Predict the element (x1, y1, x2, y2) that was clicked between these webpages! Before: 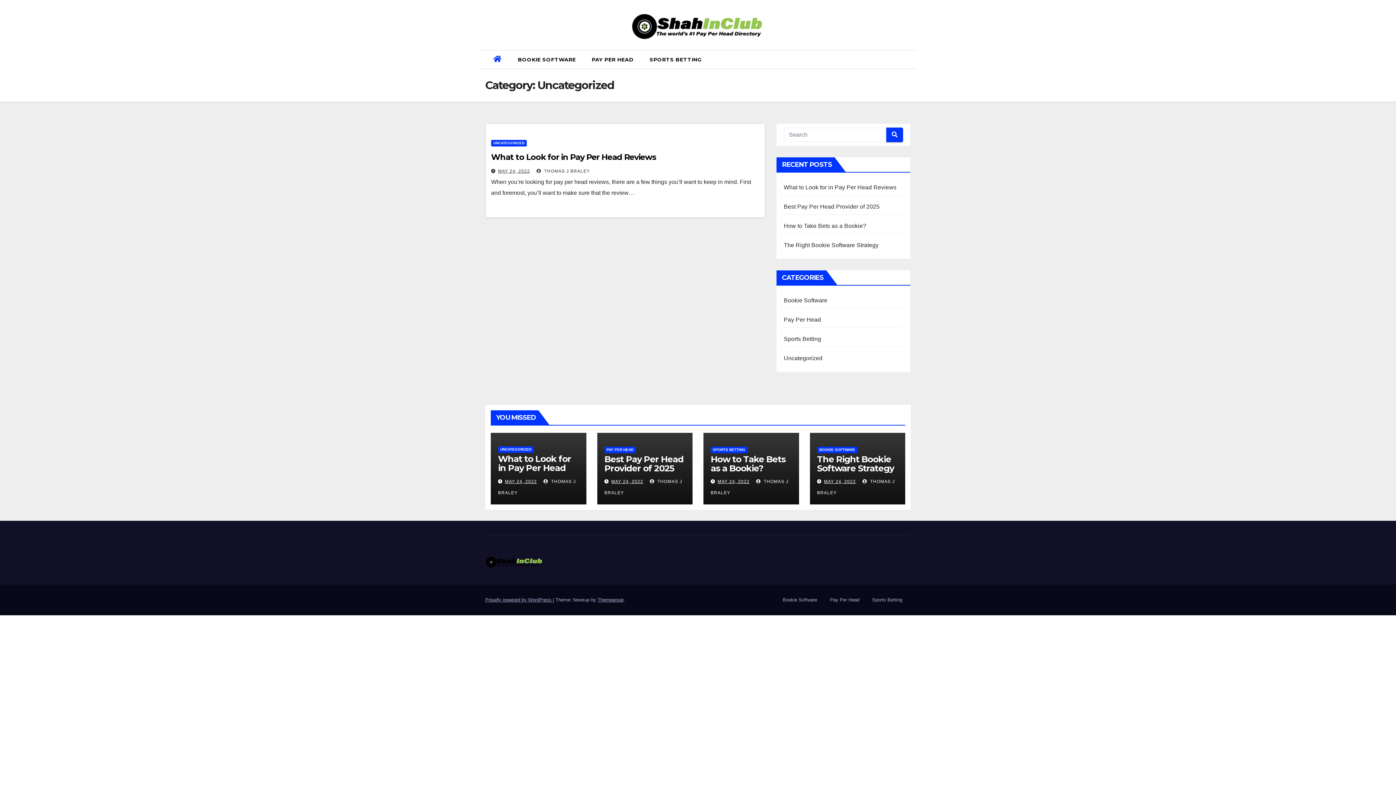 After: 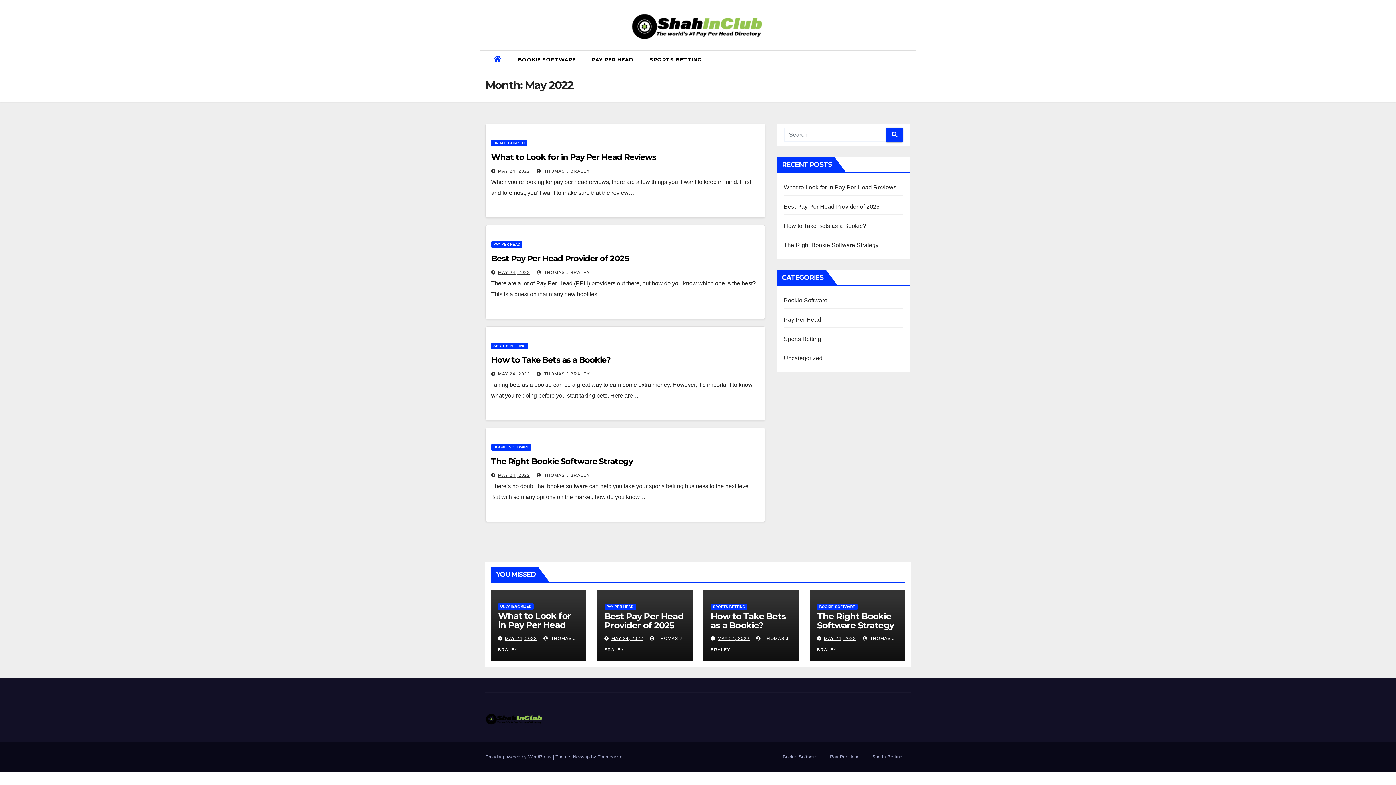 Action: label: MAY 24, 2022 bbox: (498, 168, 530, 173)